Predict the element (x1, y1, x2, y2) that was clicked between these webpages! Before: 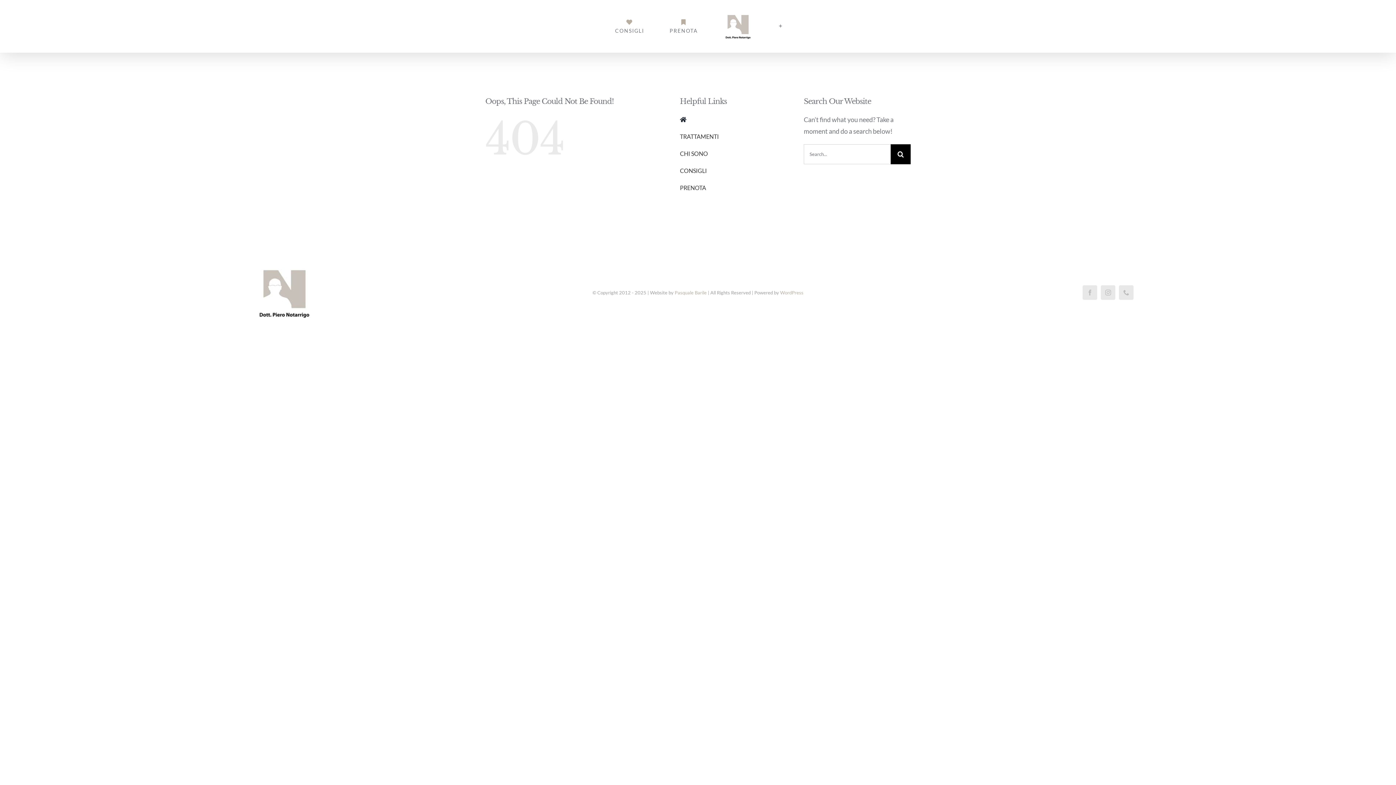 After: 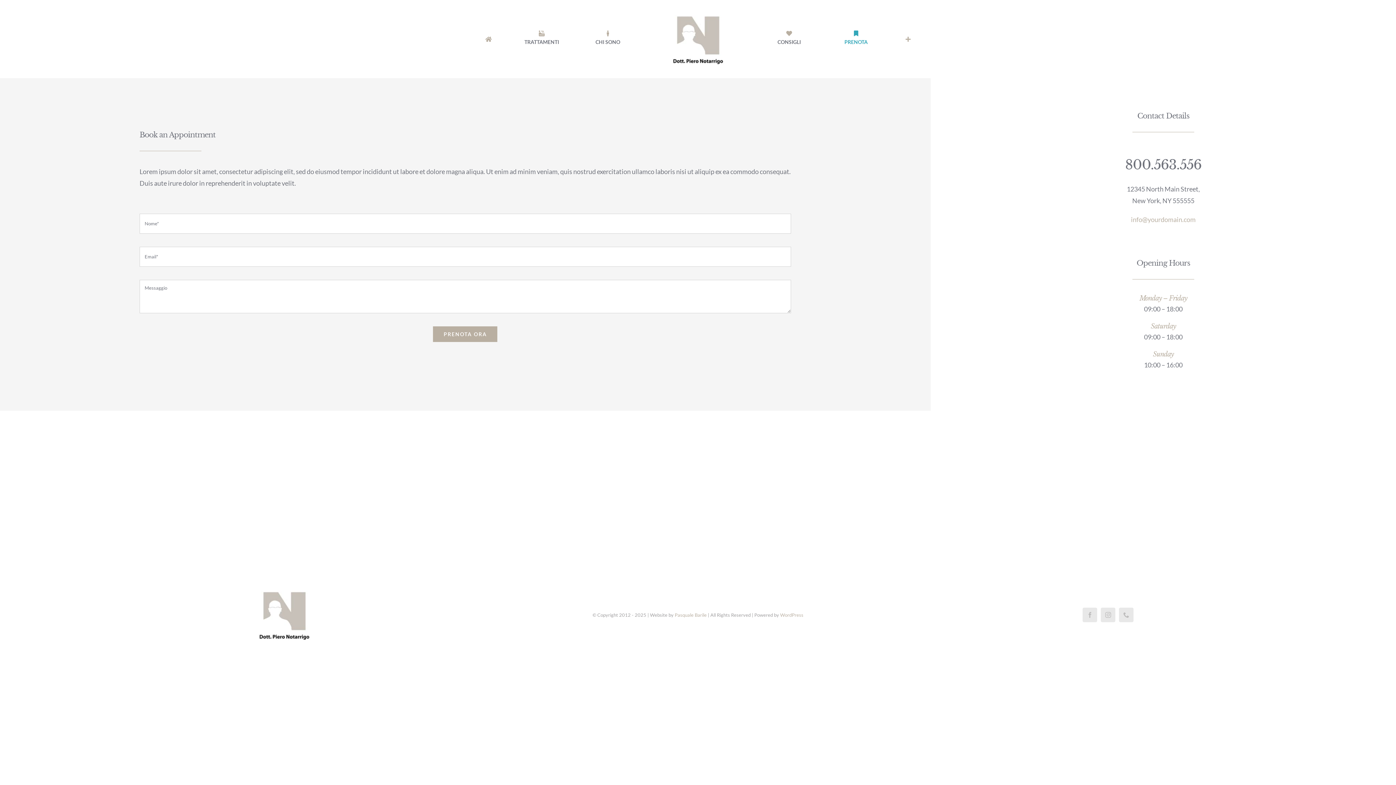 Action: bbox: (669, 7, 698, 44) label: PRENOTA